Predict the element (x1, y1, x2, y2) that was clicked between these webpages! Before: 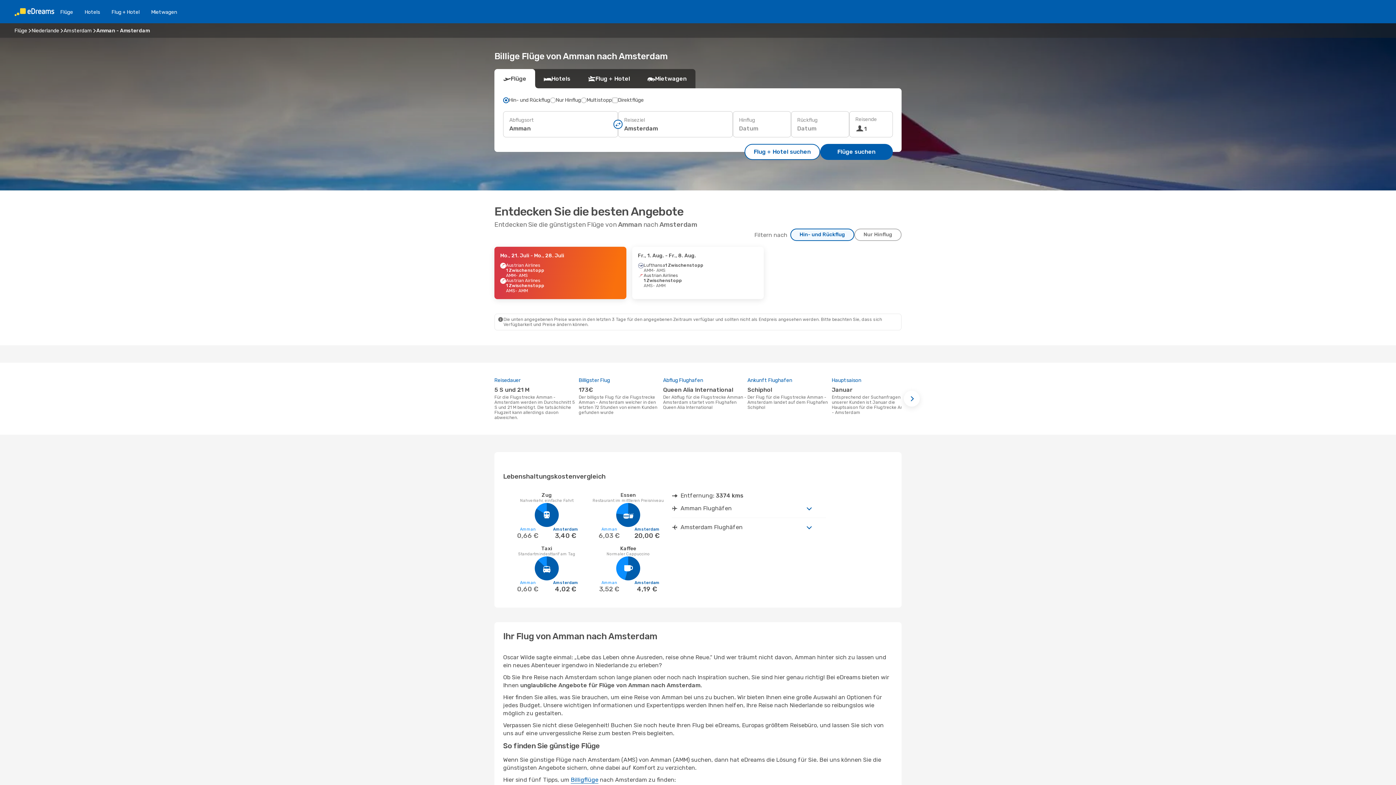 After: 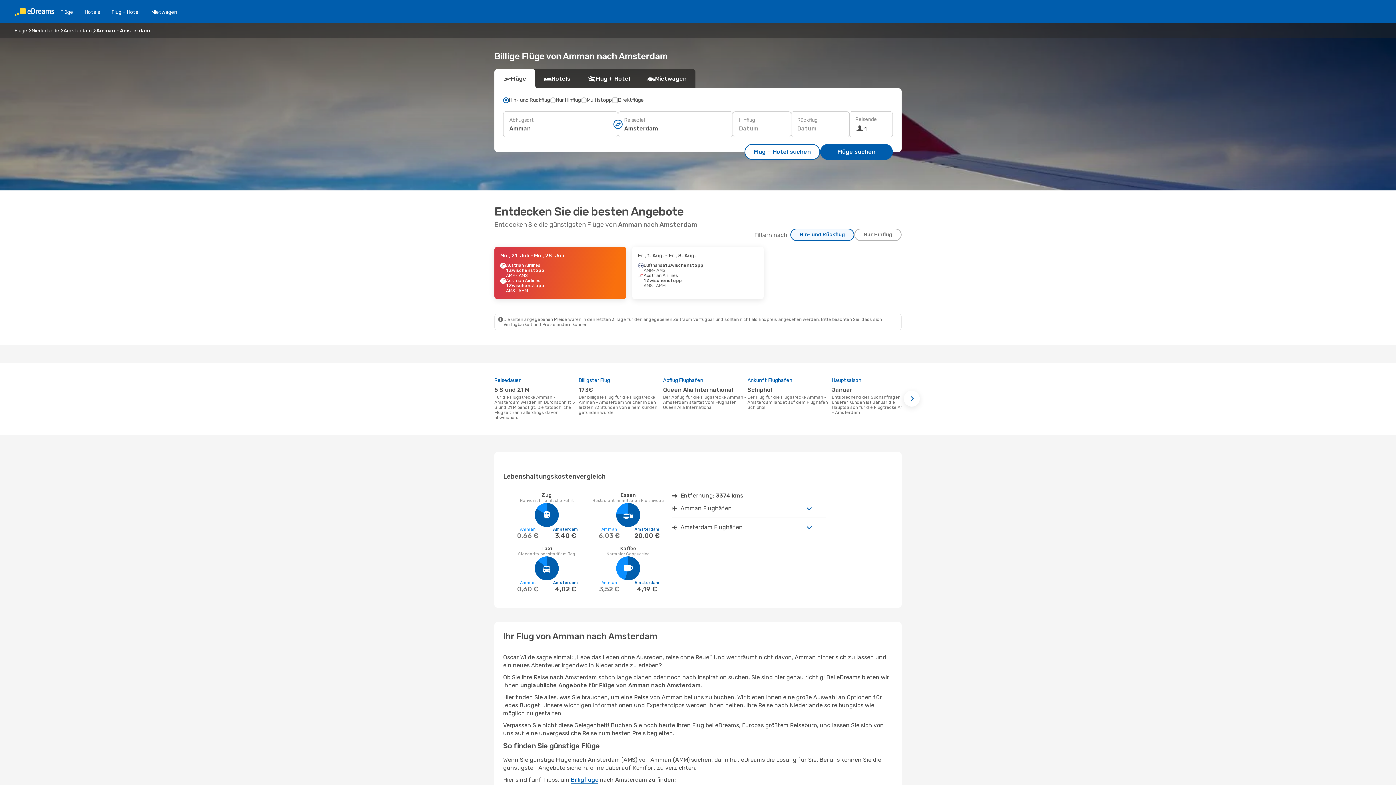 Action: bbox: (790, 228, 854, 241) label: Hin- und Rückflug